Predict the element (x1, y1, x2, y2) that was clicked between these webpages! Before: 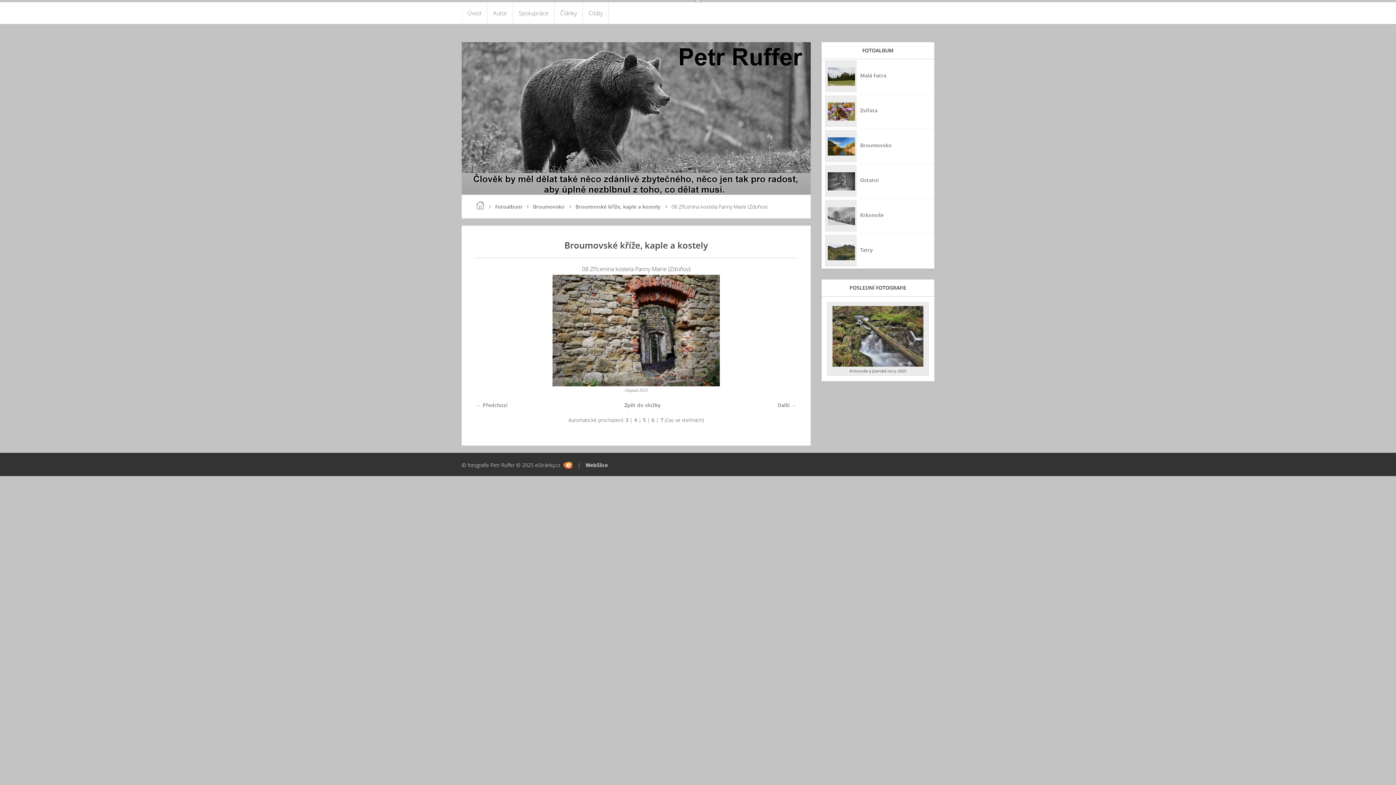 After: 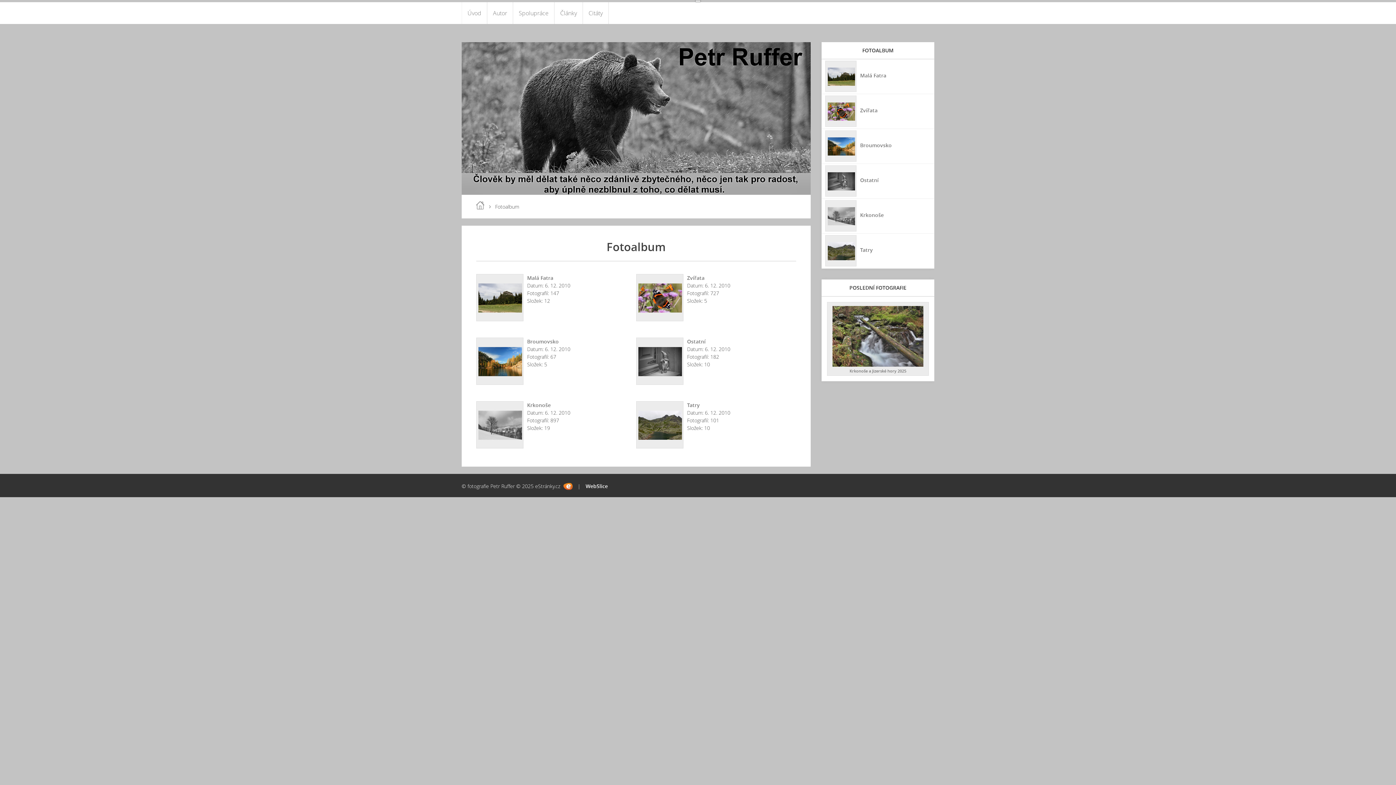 Action: label: Fotoalbum bbox: (495, 202, 522, 211)